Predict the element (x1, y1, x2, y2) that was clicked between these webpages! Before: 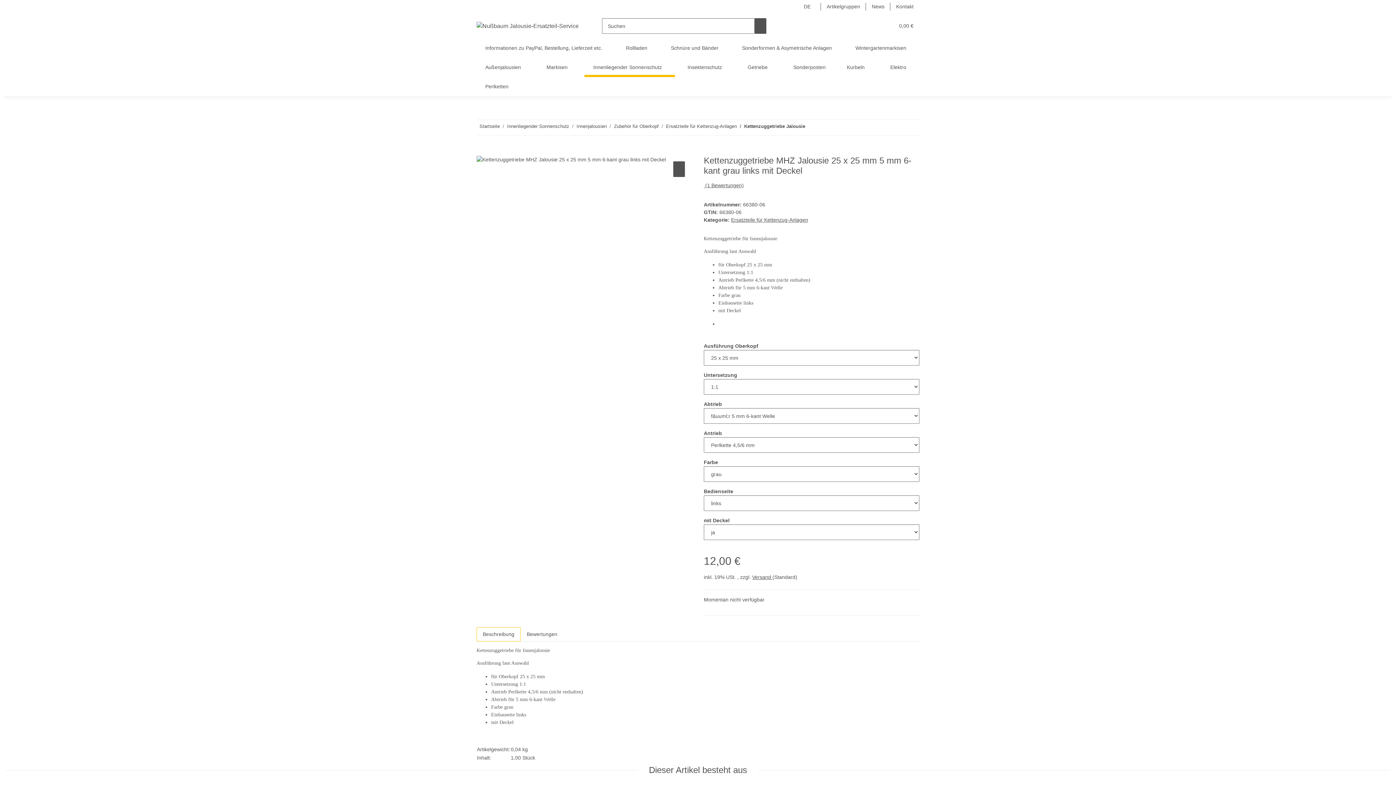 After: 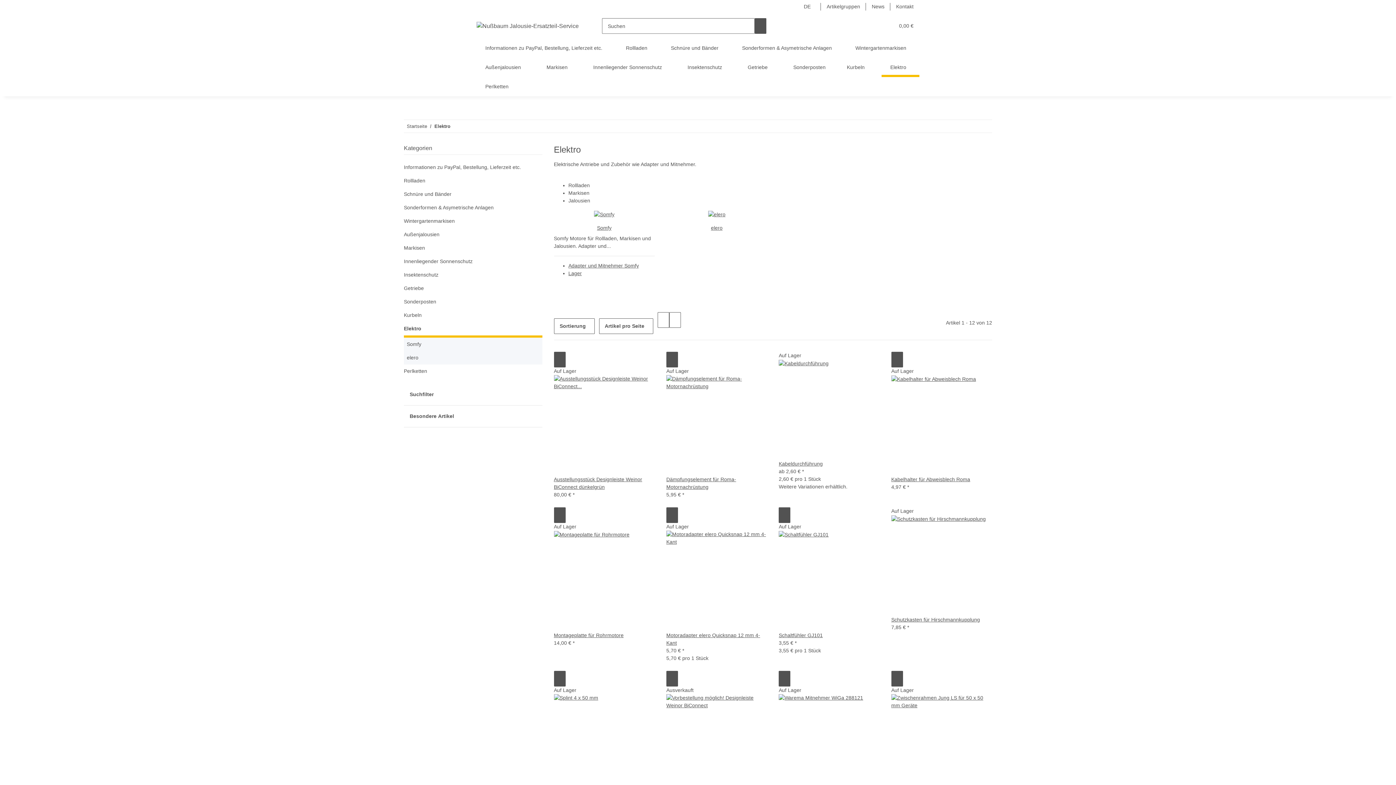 Action: label: Elektro  bbox: (881, 57, 919, 77)